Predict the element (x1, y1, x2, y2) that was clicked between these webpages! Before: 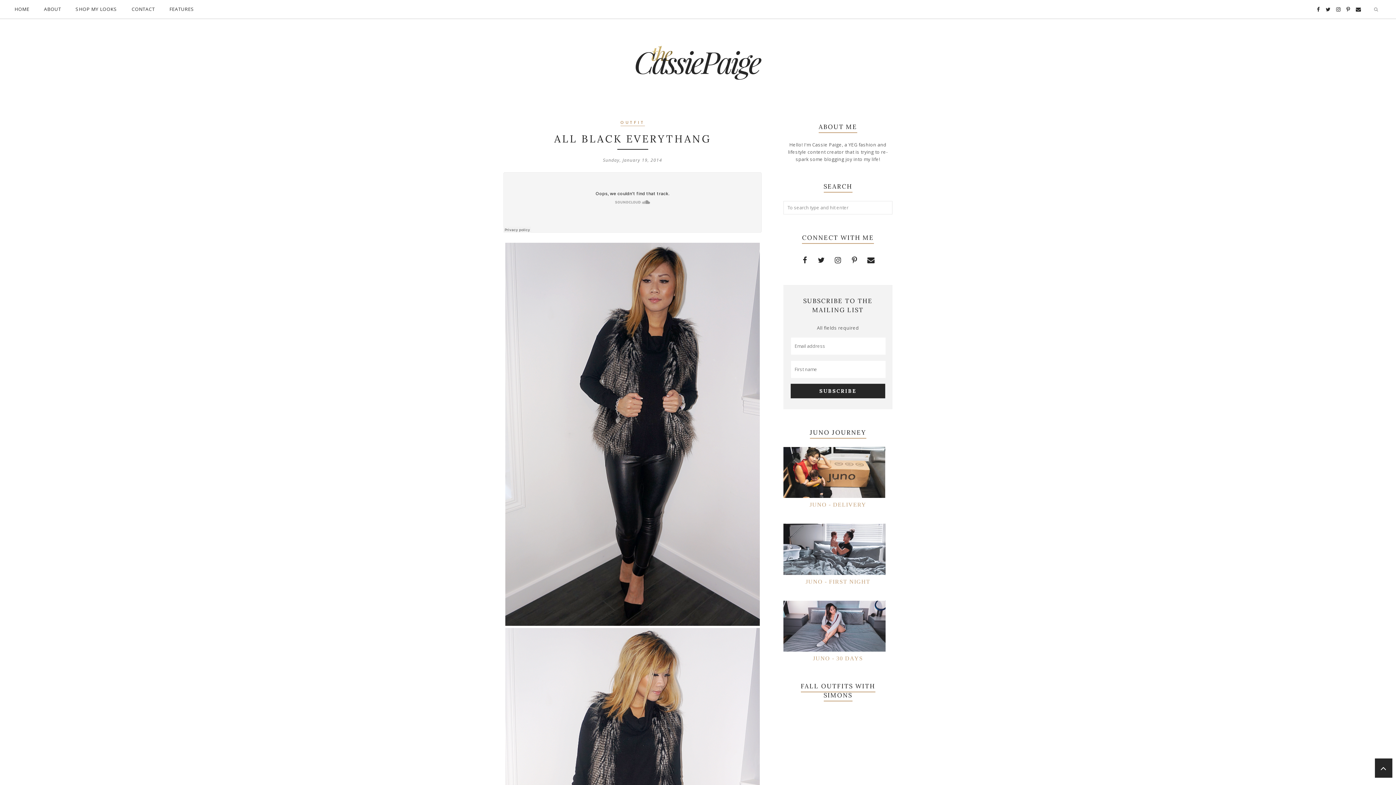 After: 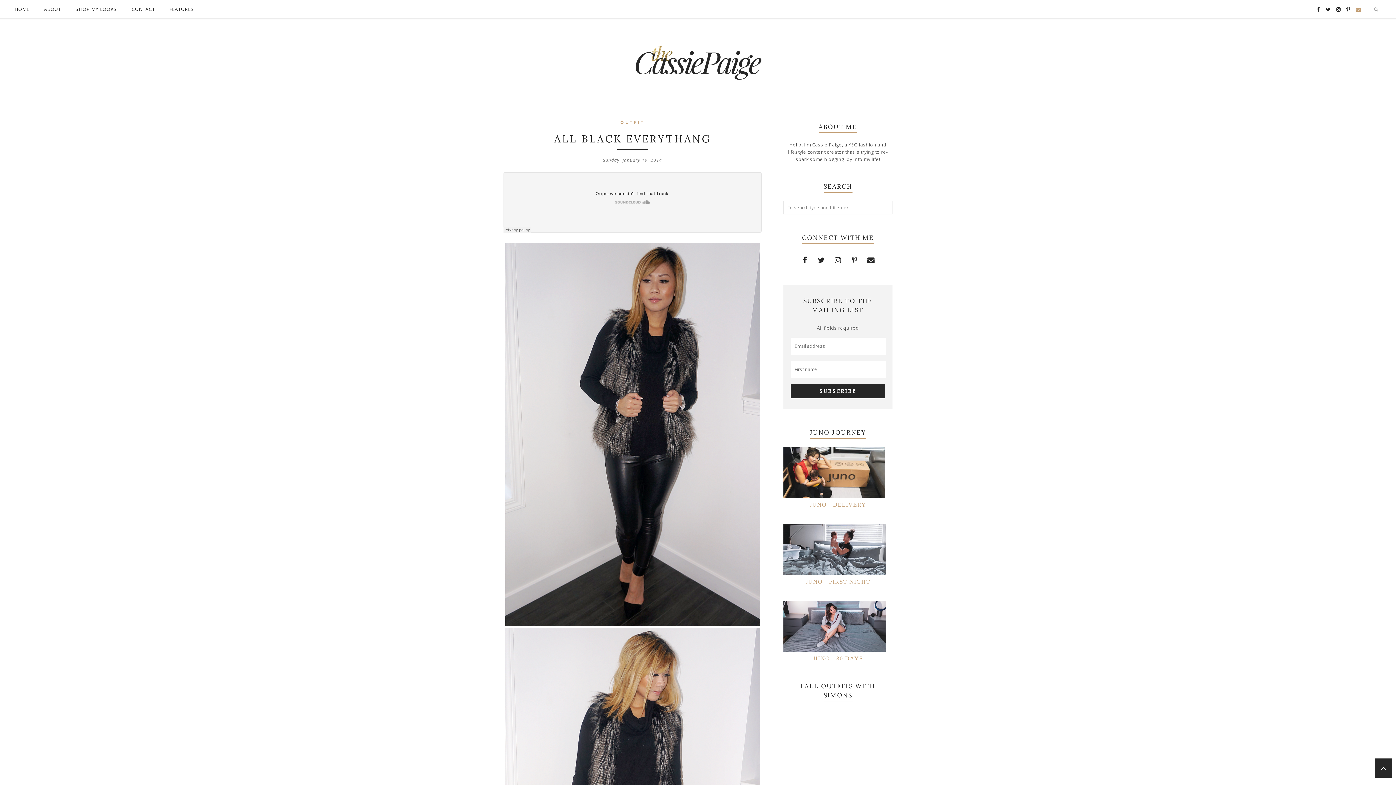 Action: bbox: (1356, 0, 1361, 18)